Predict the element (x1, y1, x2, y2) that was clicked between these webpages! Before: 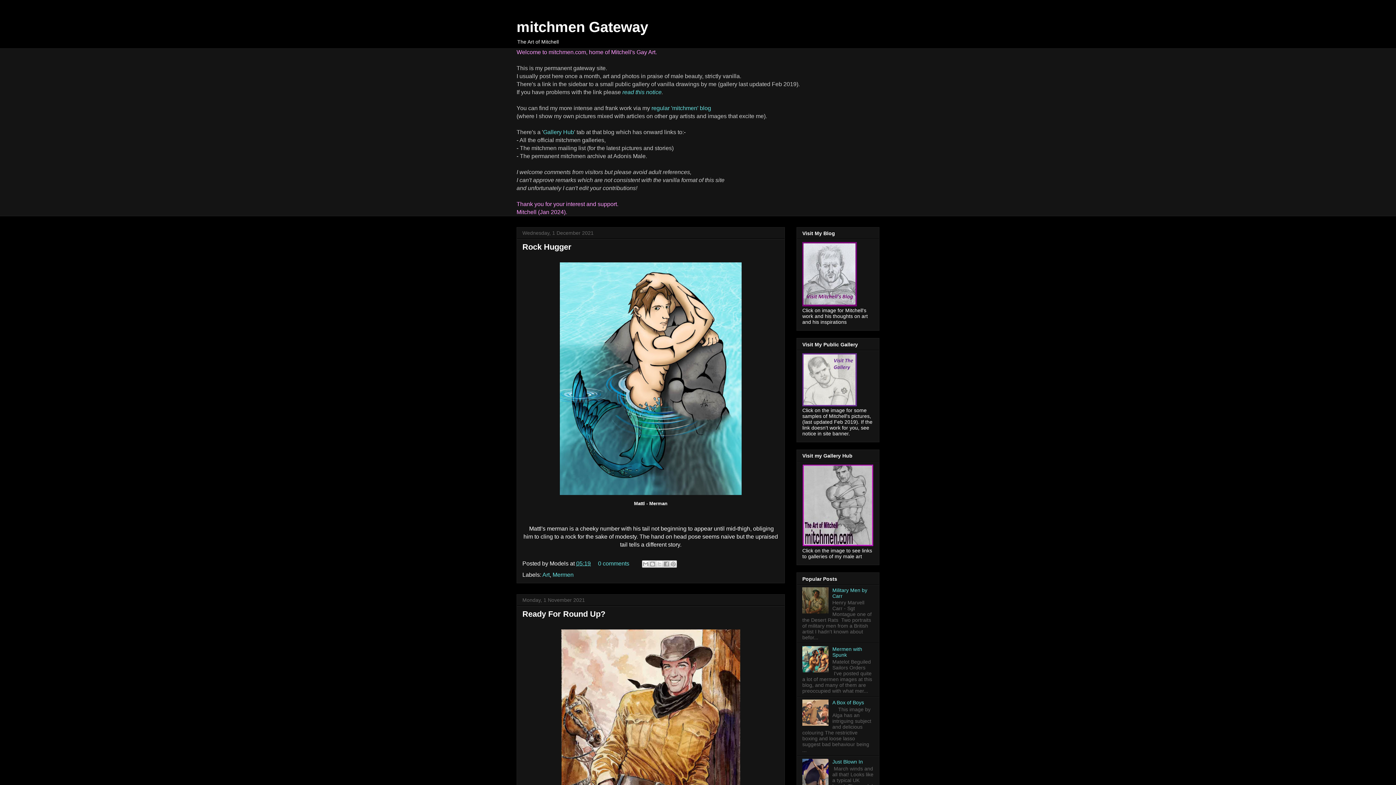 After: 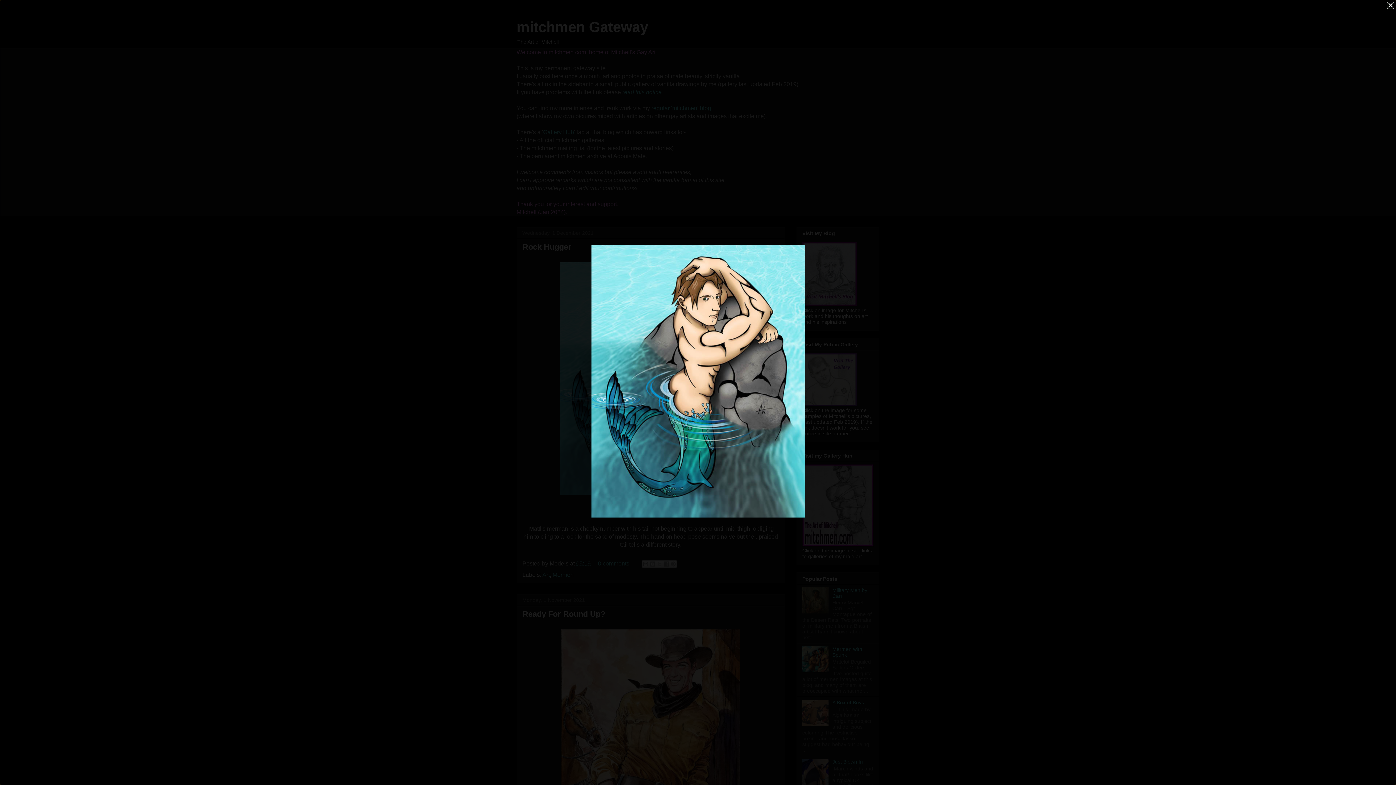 Action: bbox: (556, 493, 745, 499)